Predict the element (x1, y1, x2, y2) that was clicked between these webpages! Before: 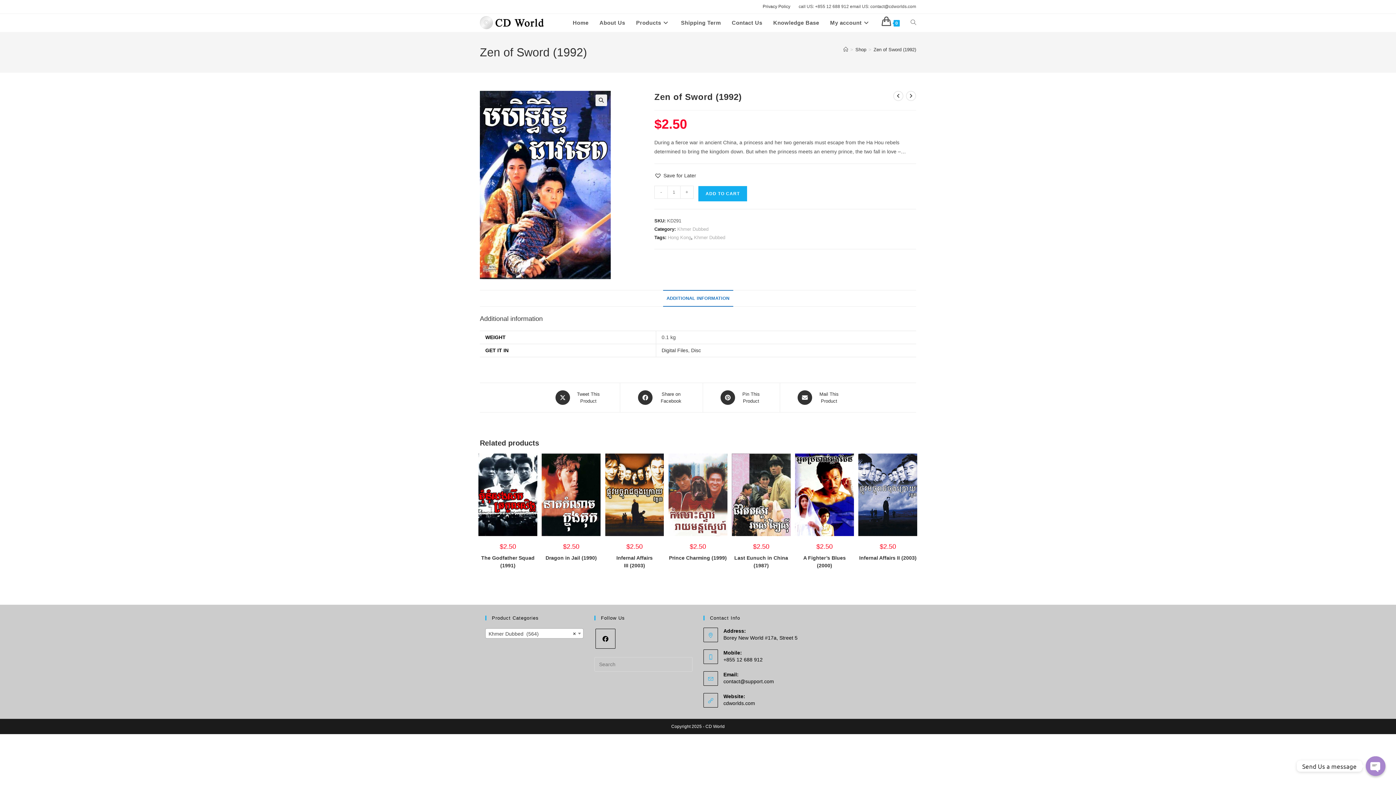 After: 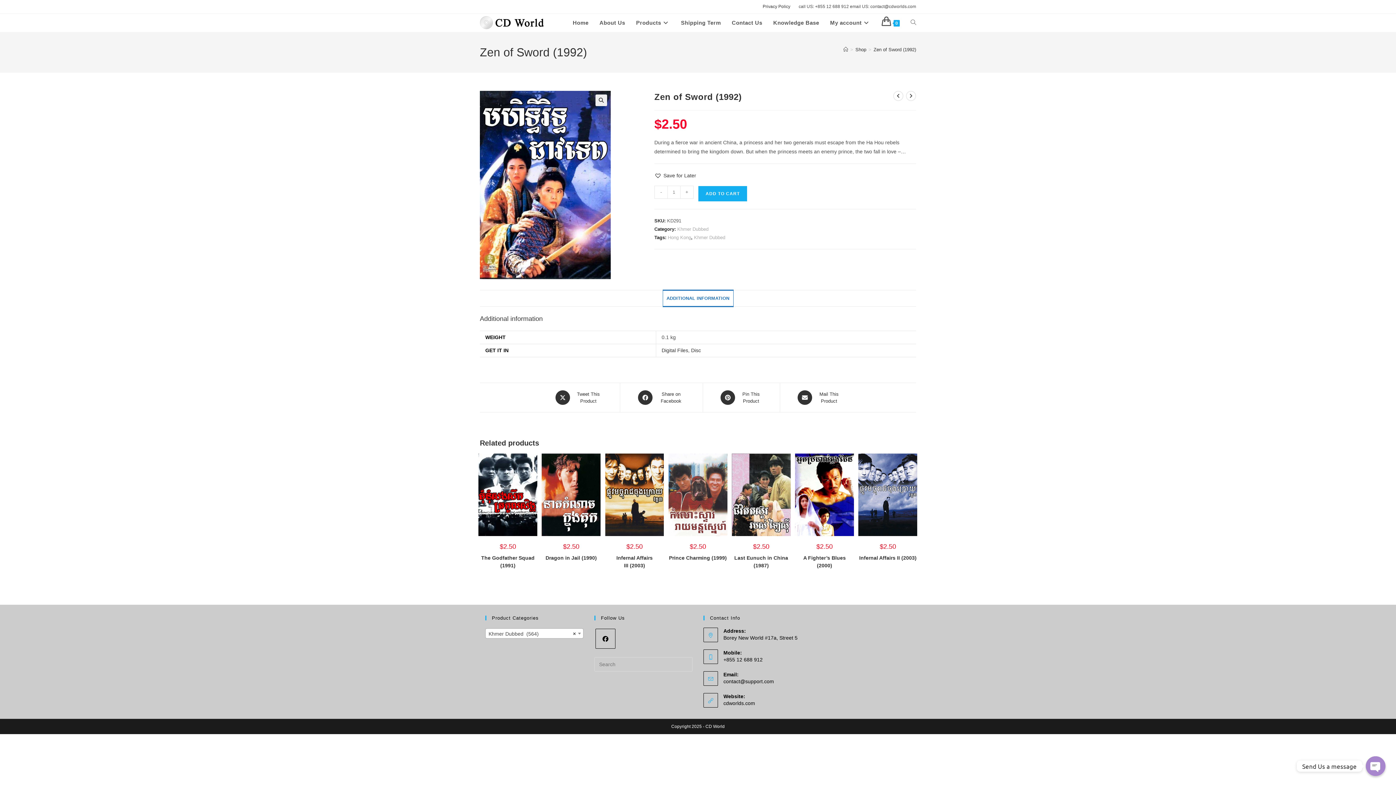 Action: bbox: (663, 290, 733, 307) label: ADDITIONAL INFORMATION